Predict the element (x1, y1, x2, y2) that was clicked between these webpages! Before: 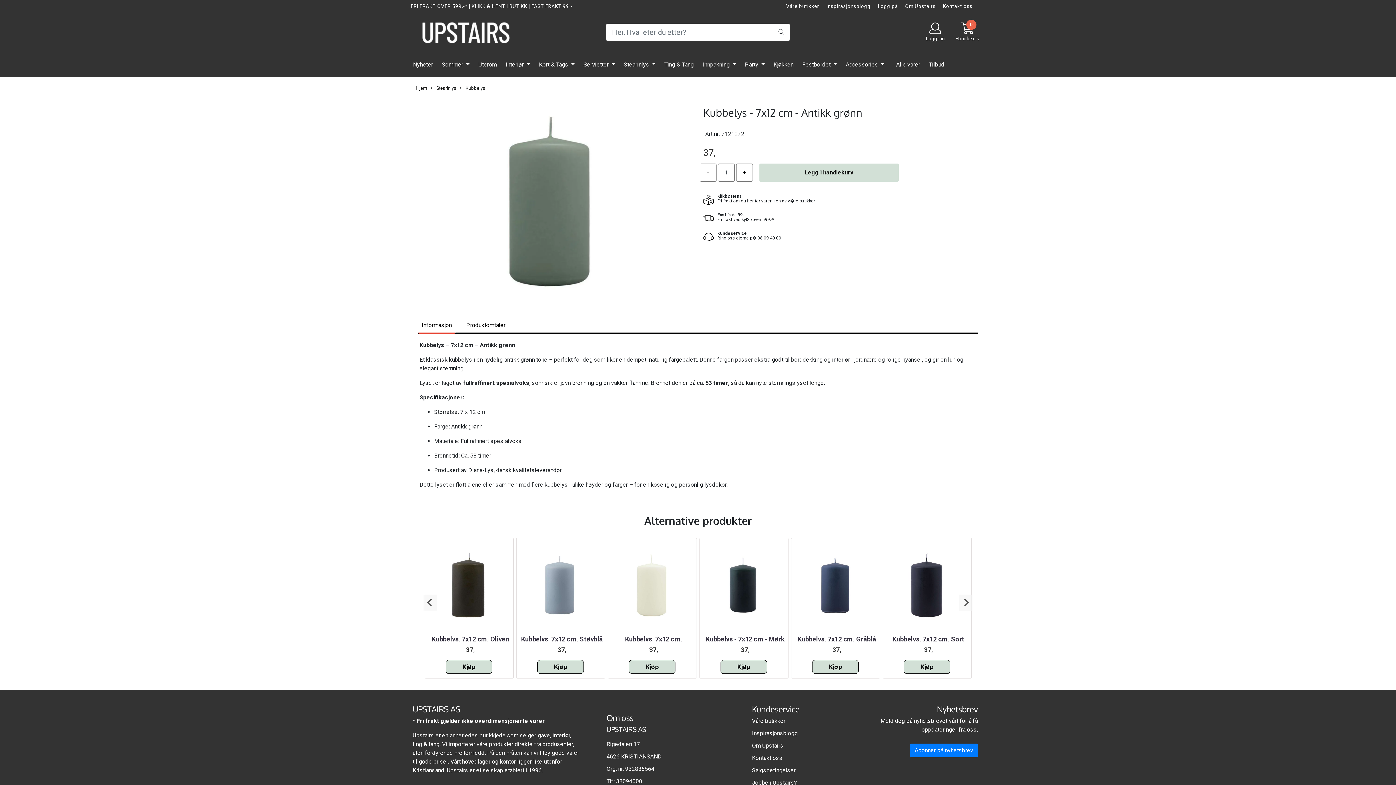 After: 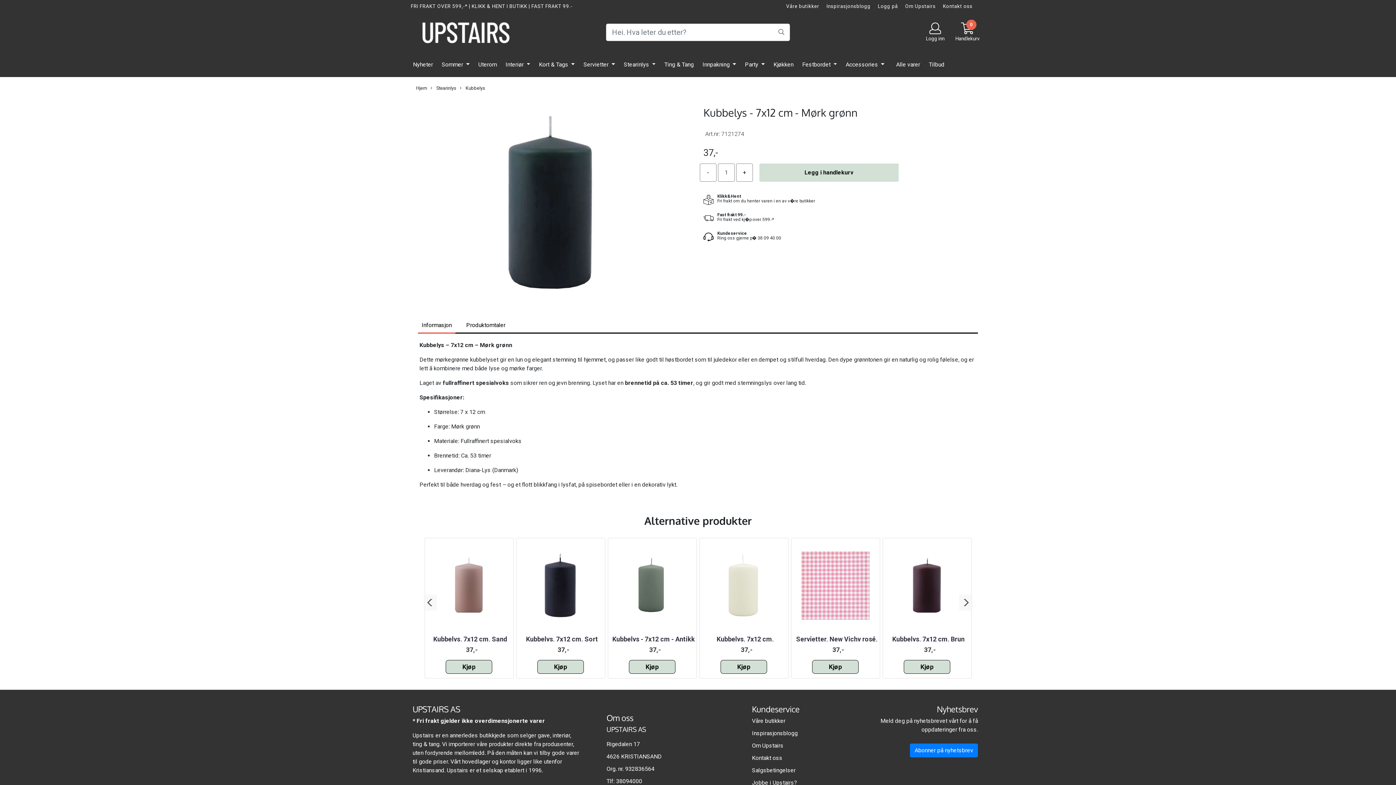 Action: label: Kjøp bbox: (720, 660, 767, 674)